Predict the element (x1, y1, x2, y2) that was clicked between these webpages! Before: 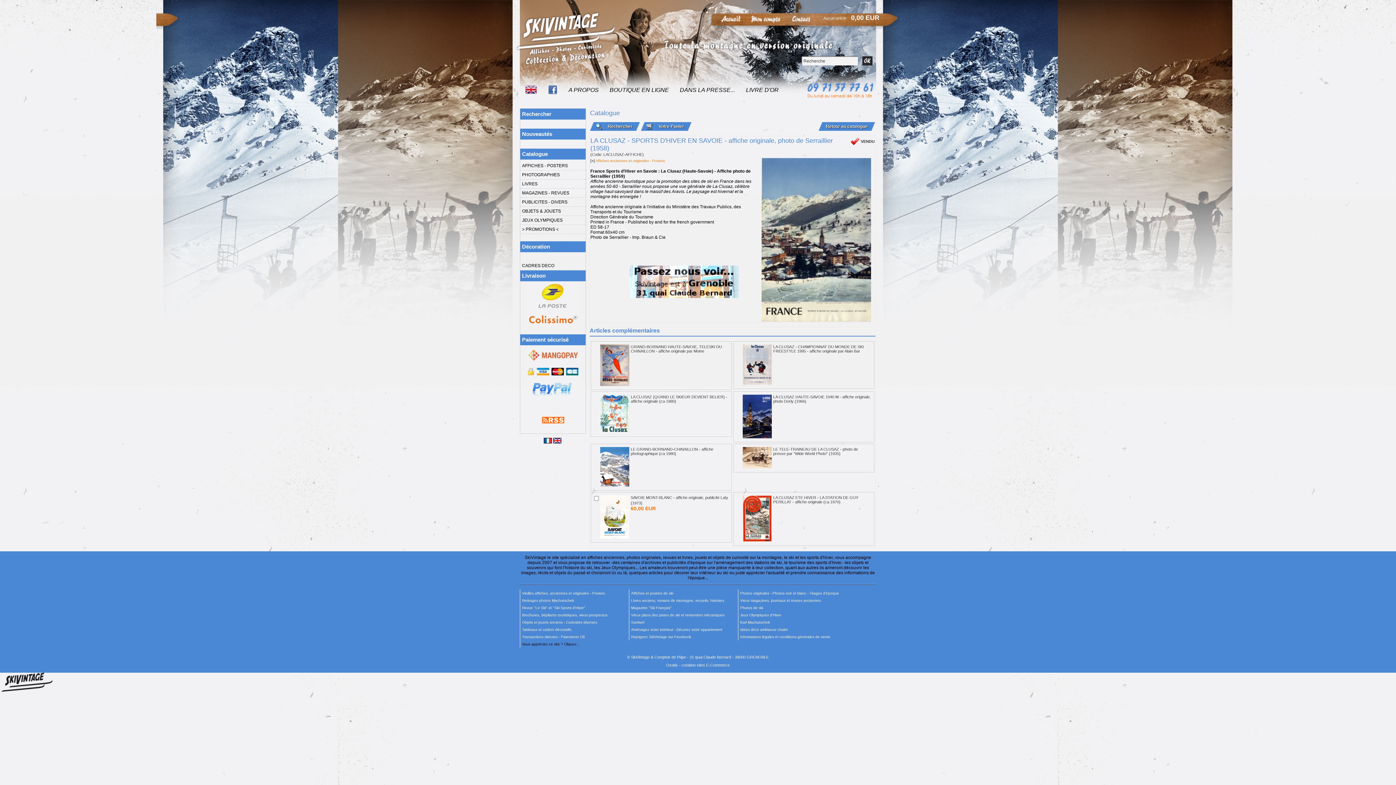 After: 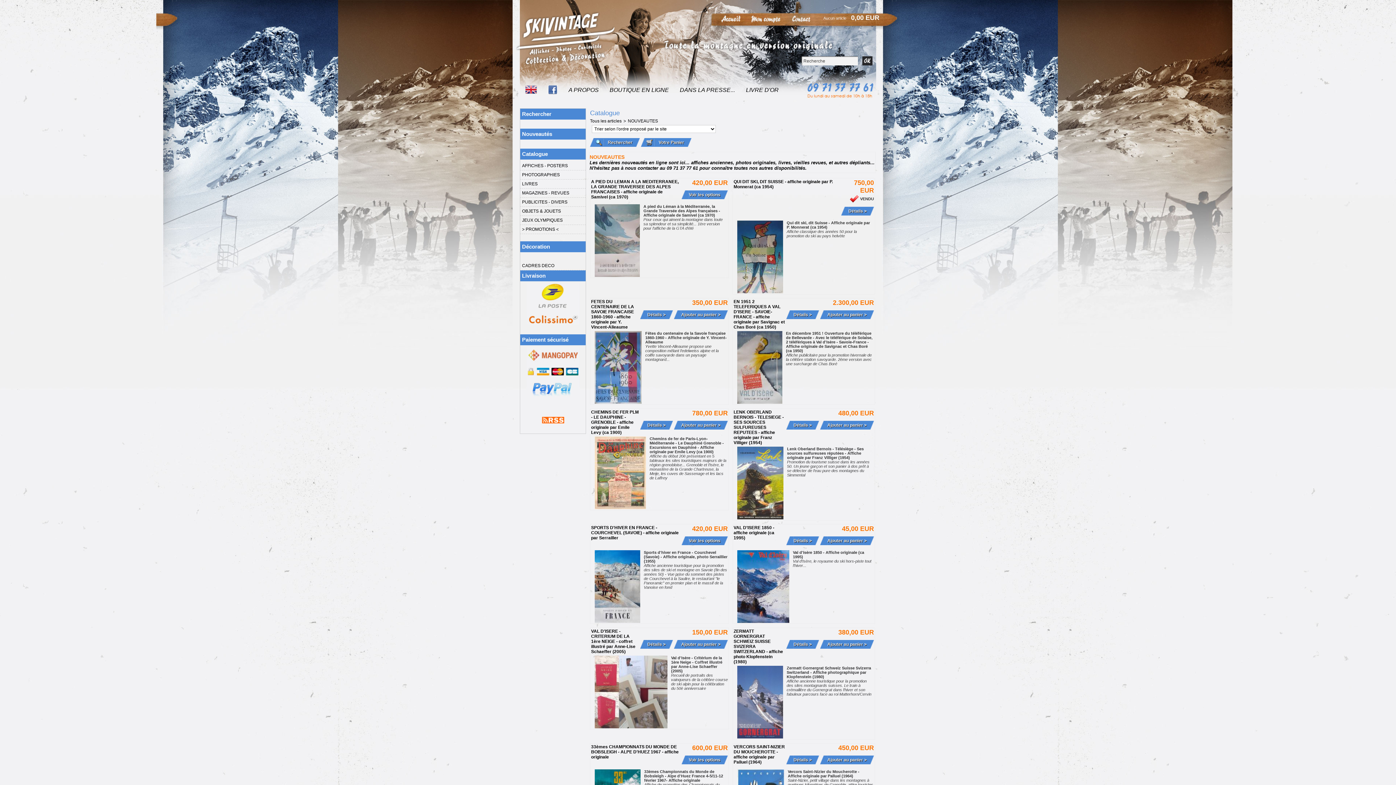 Action: bbox: (520, 128, 585, 139) label: Nouveautés